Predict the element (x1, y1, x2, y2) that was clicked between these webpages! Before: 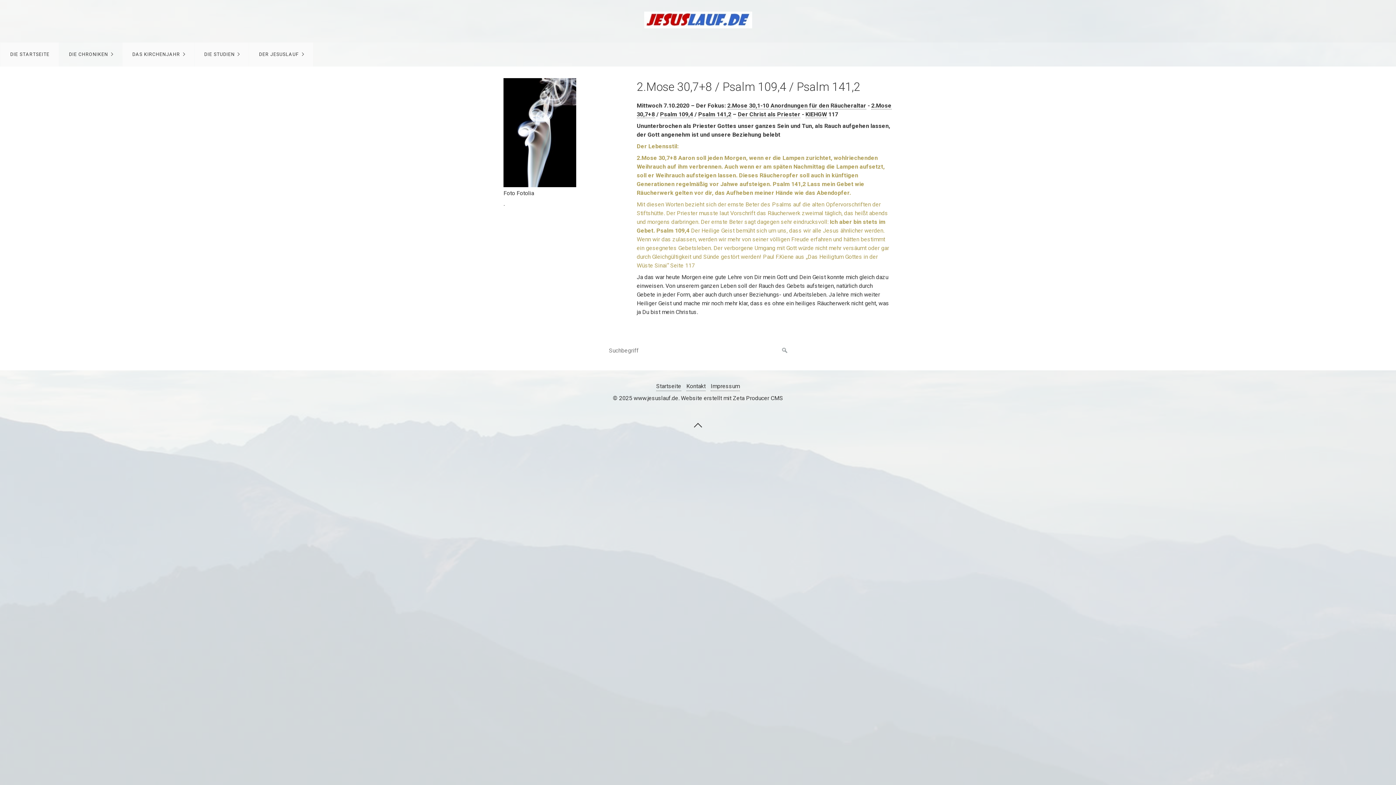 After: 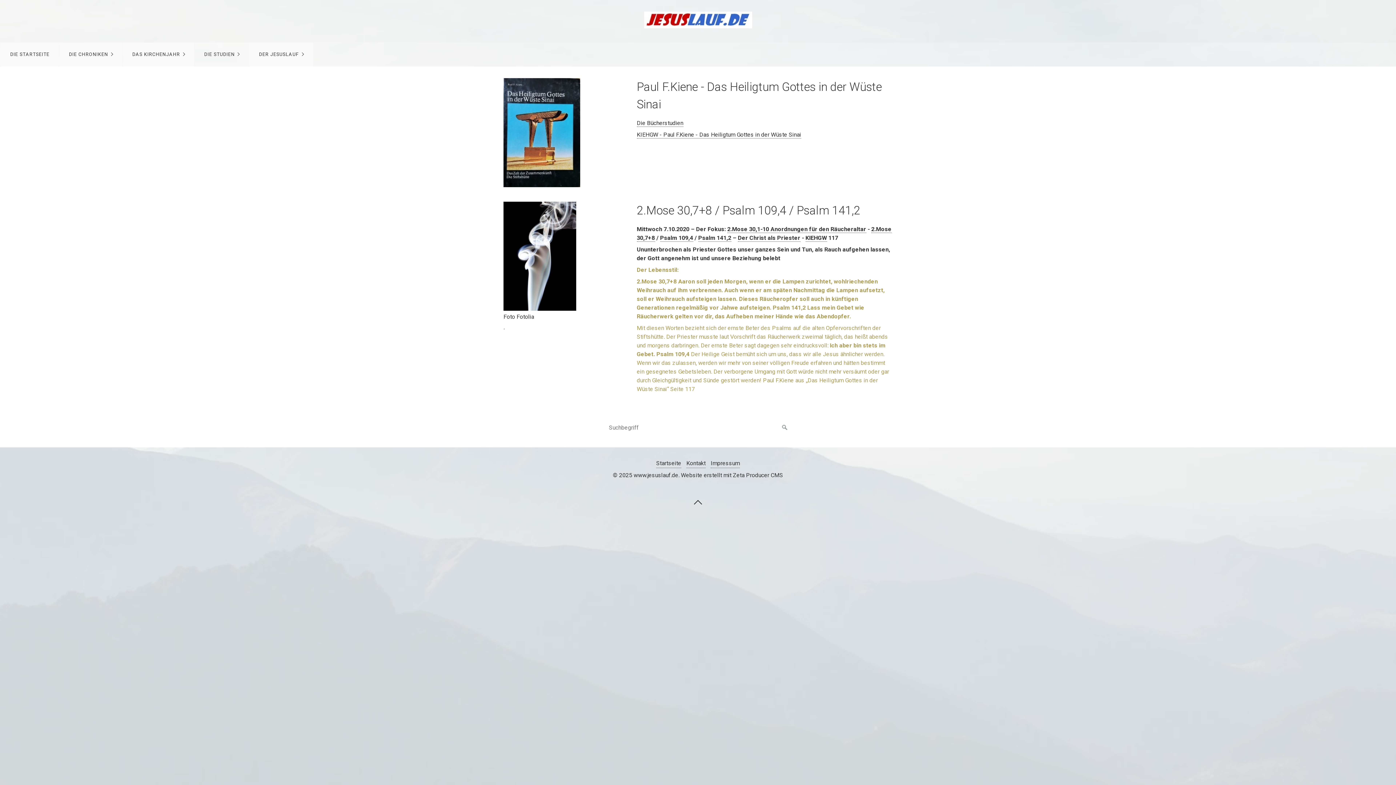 Action: bbox: (805, 110, 827, 118) label: KIEHGW